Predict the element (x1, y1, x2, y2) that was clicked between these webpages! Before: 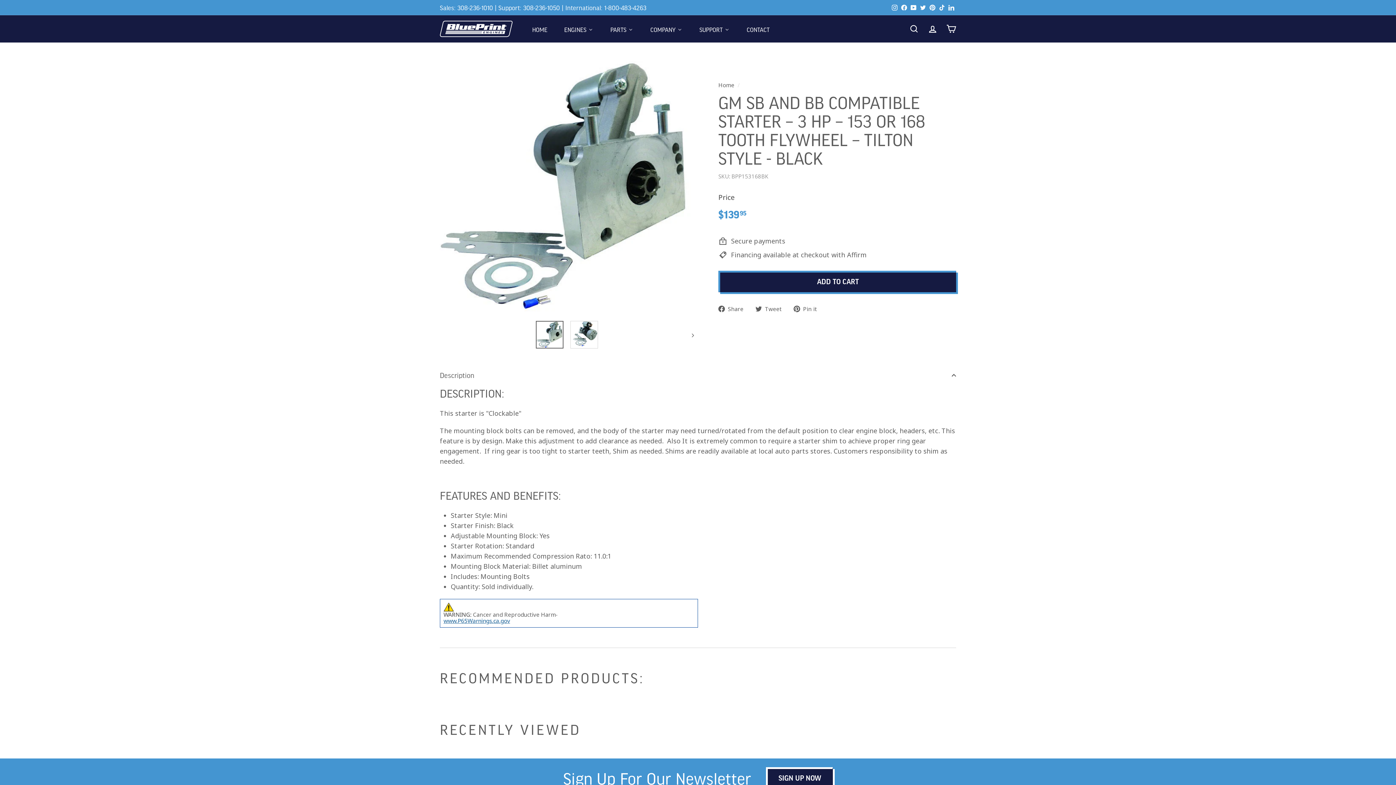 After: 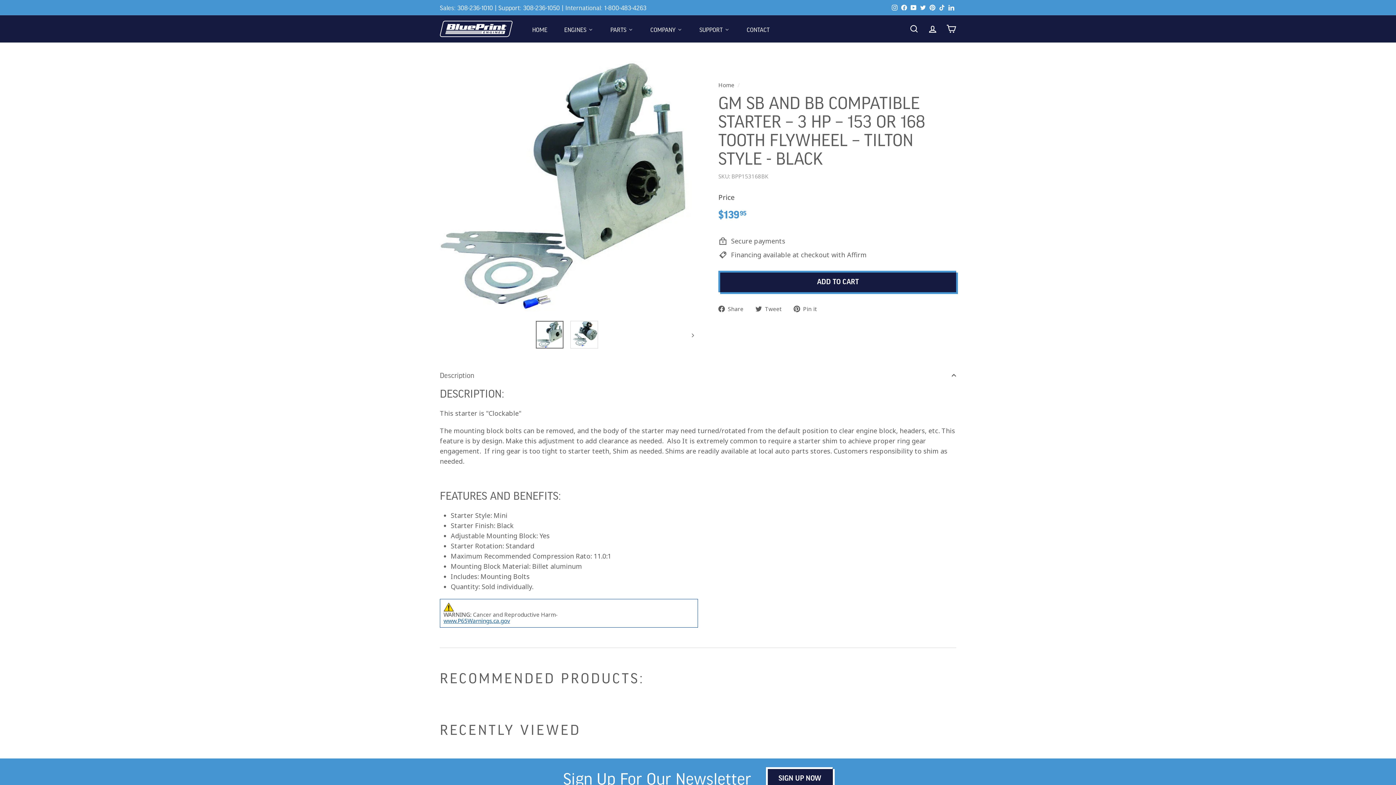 Action: label:  Share
Share on Facebook bbox: (718, 303, 749, 313)